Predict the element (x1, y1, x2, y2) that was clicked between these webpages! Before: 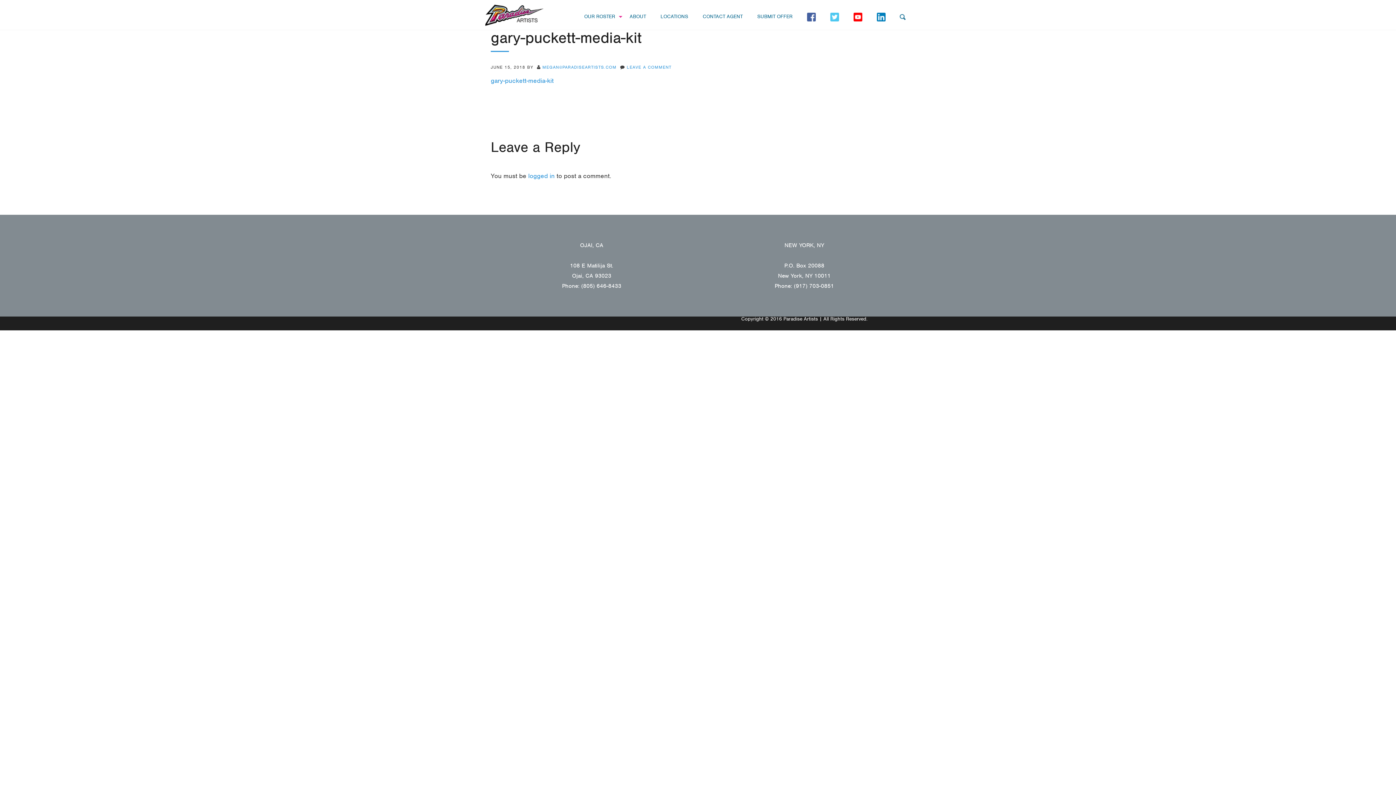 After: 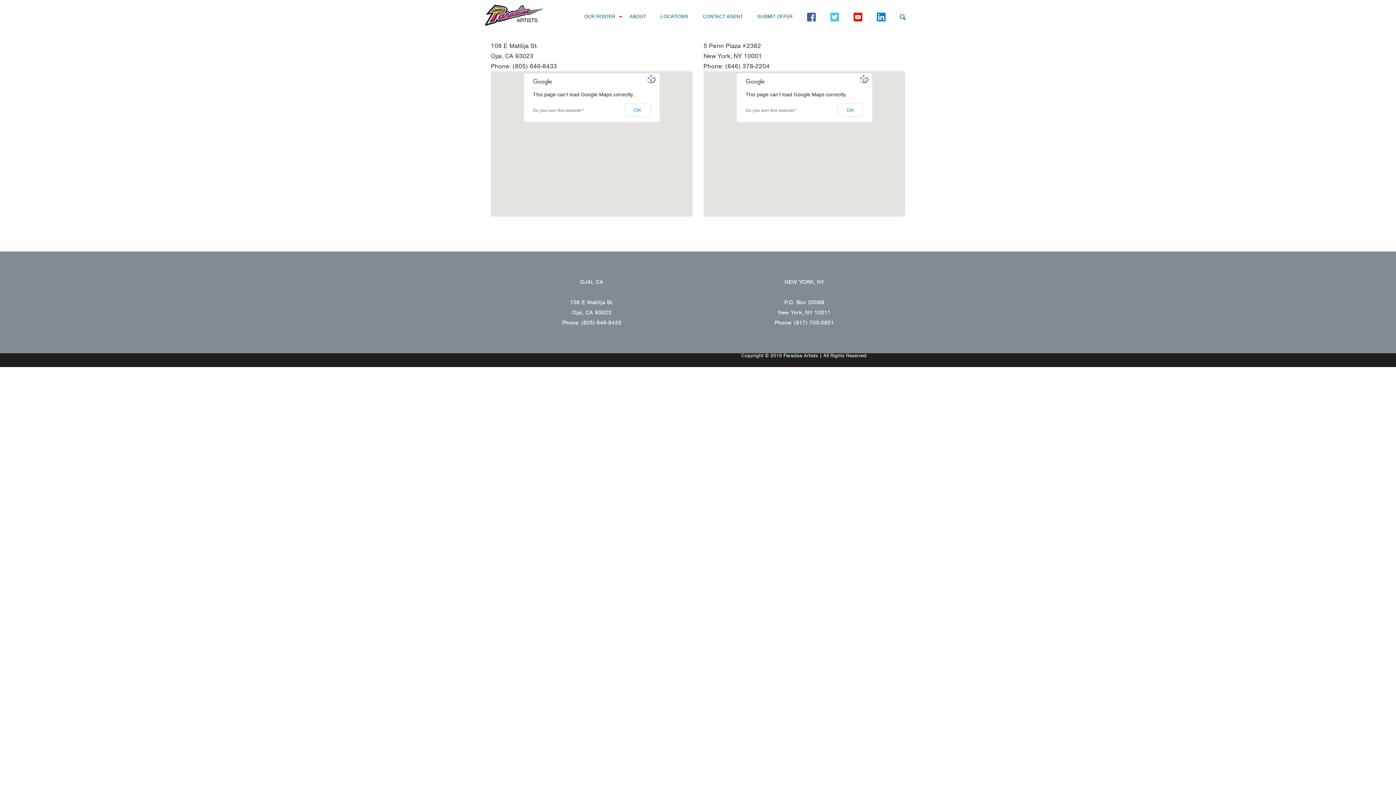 Action: label: LOCATIONS bbox: (653, 3, 695, 29)